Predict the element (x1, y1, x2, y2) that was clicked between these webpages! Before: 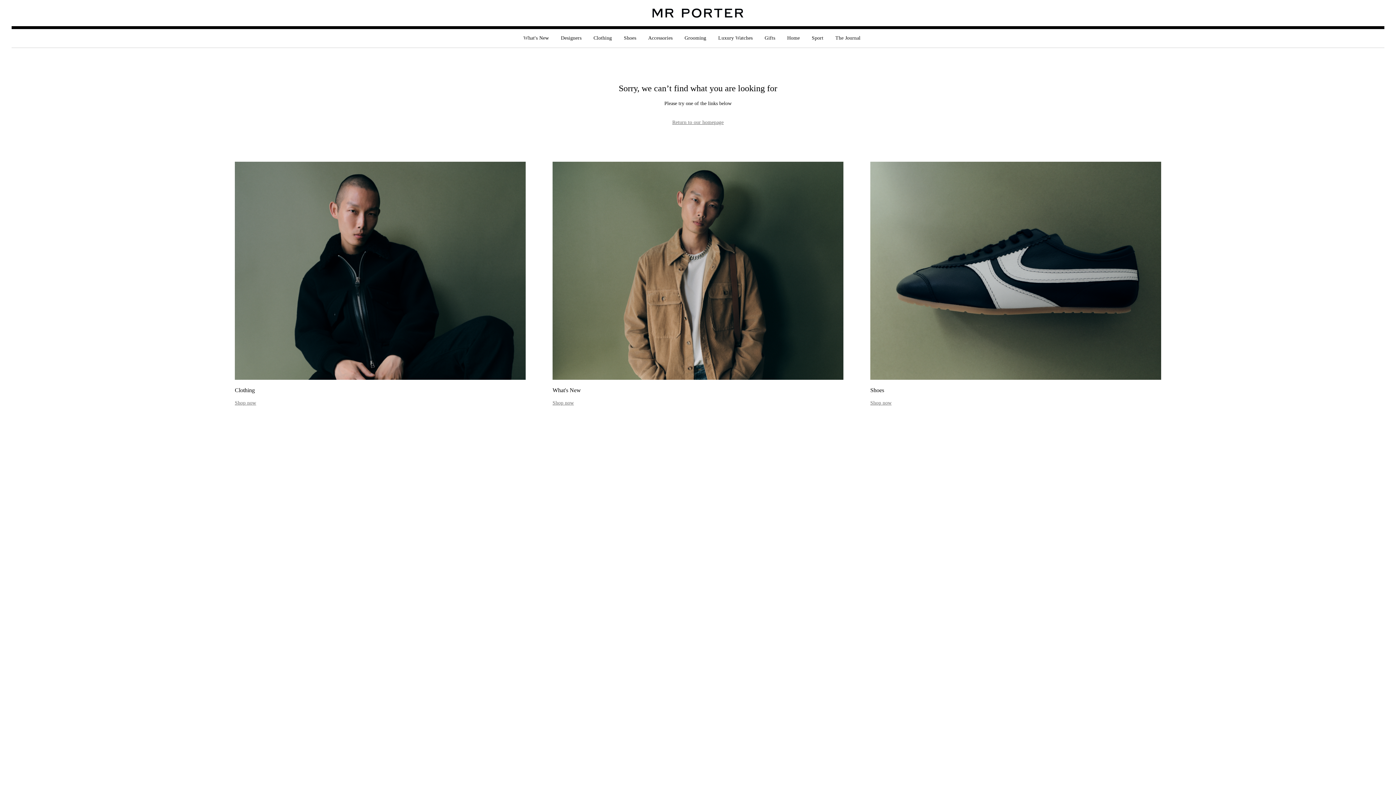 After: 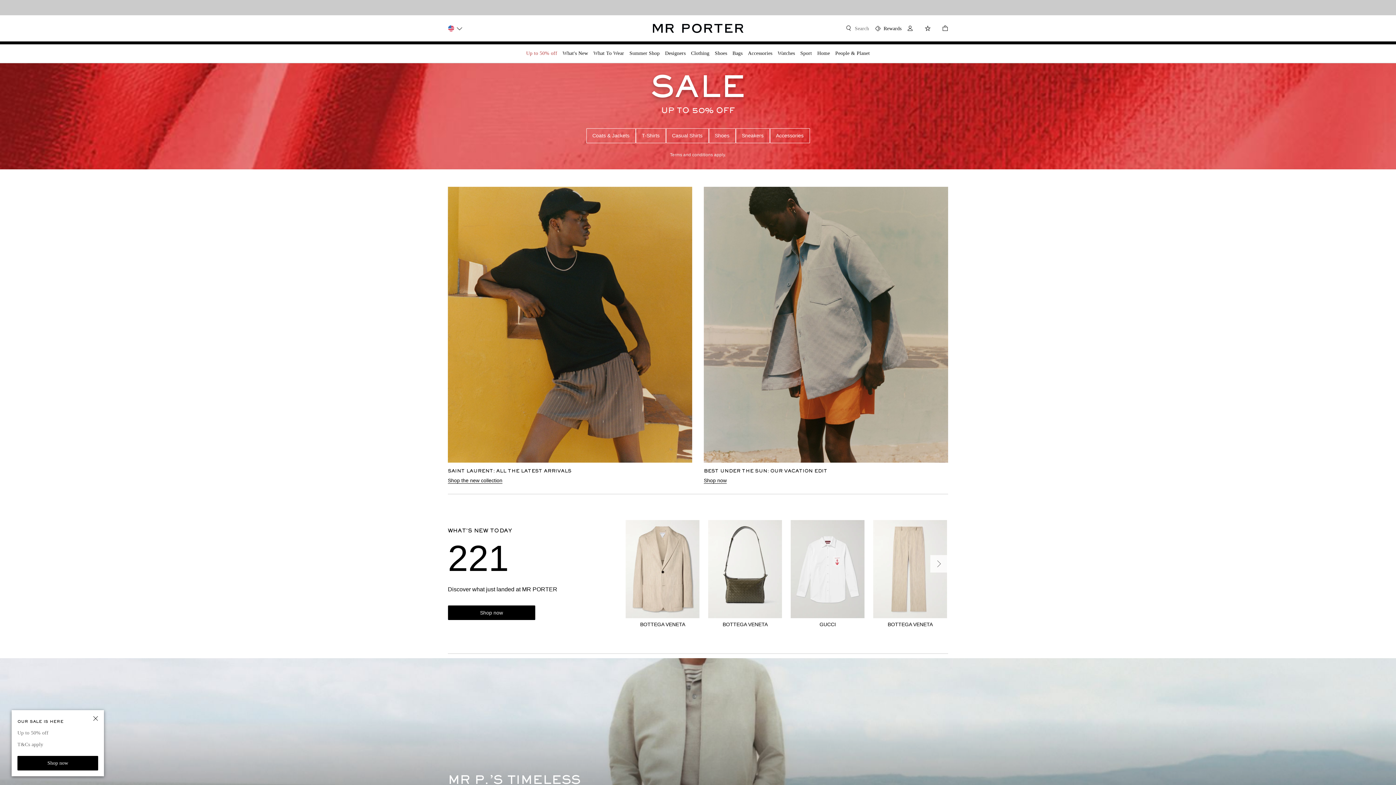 Action: bbox: (11, 119, 1384, 125) label: Return to our homepage